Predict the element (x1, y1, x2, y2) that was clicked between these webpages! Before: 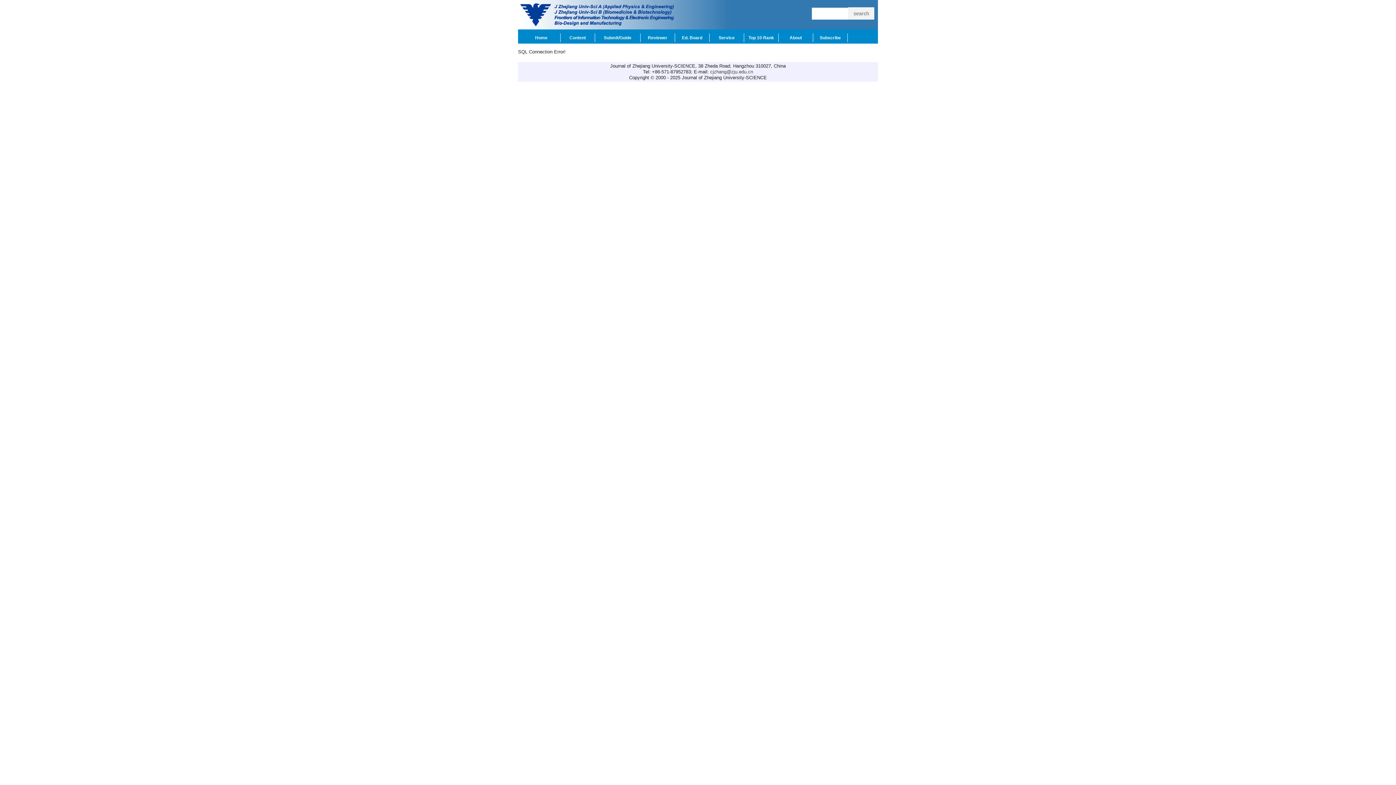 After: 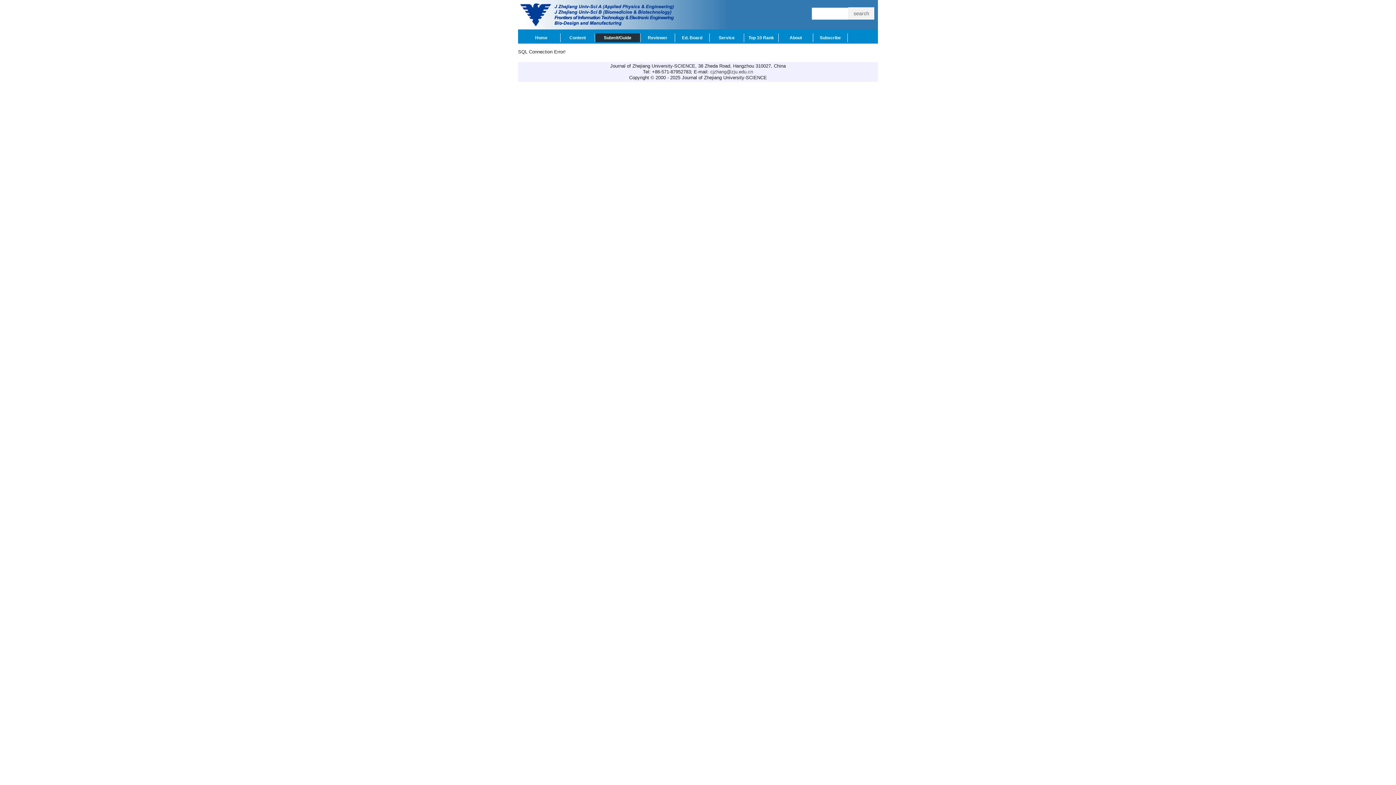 Action: label: Submit/Guide bbox: (595, 33, 640, 42)